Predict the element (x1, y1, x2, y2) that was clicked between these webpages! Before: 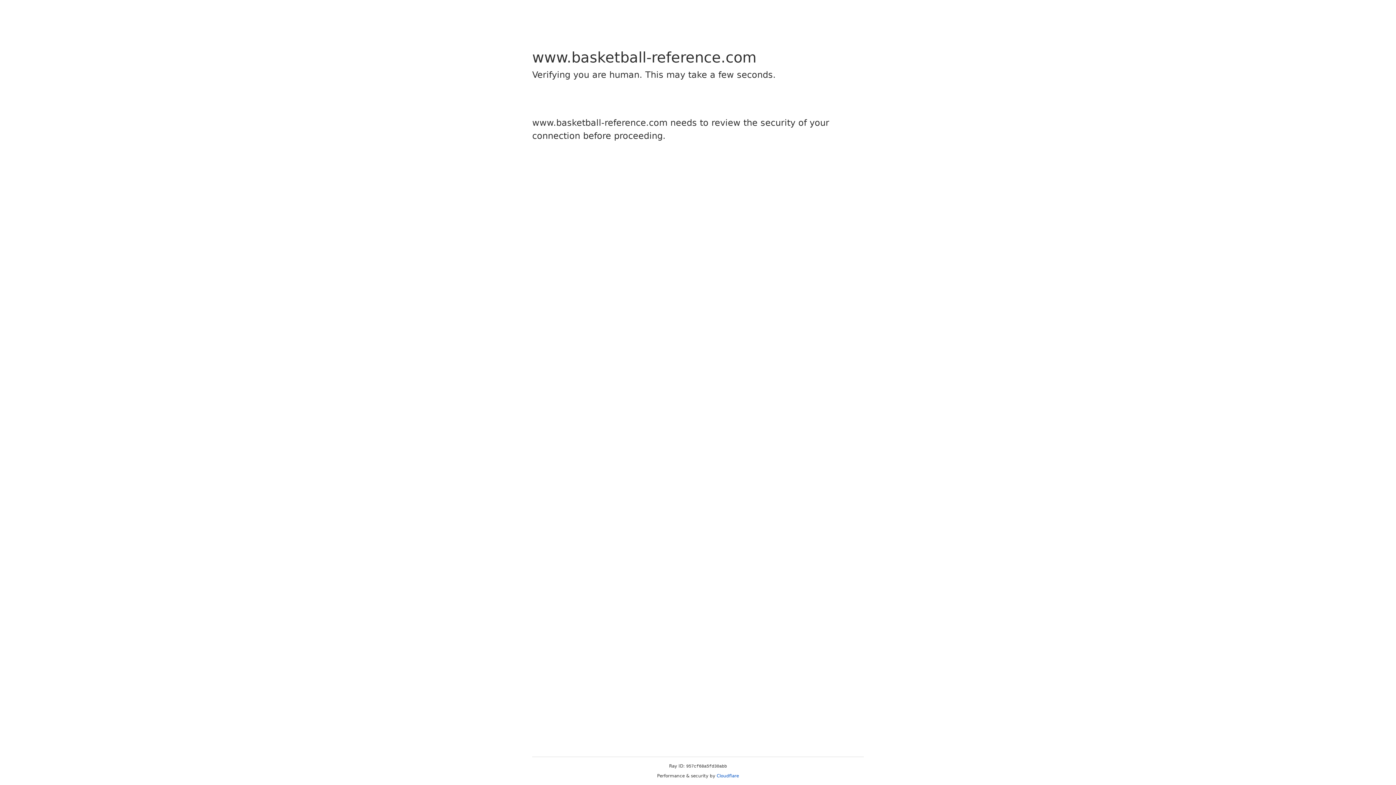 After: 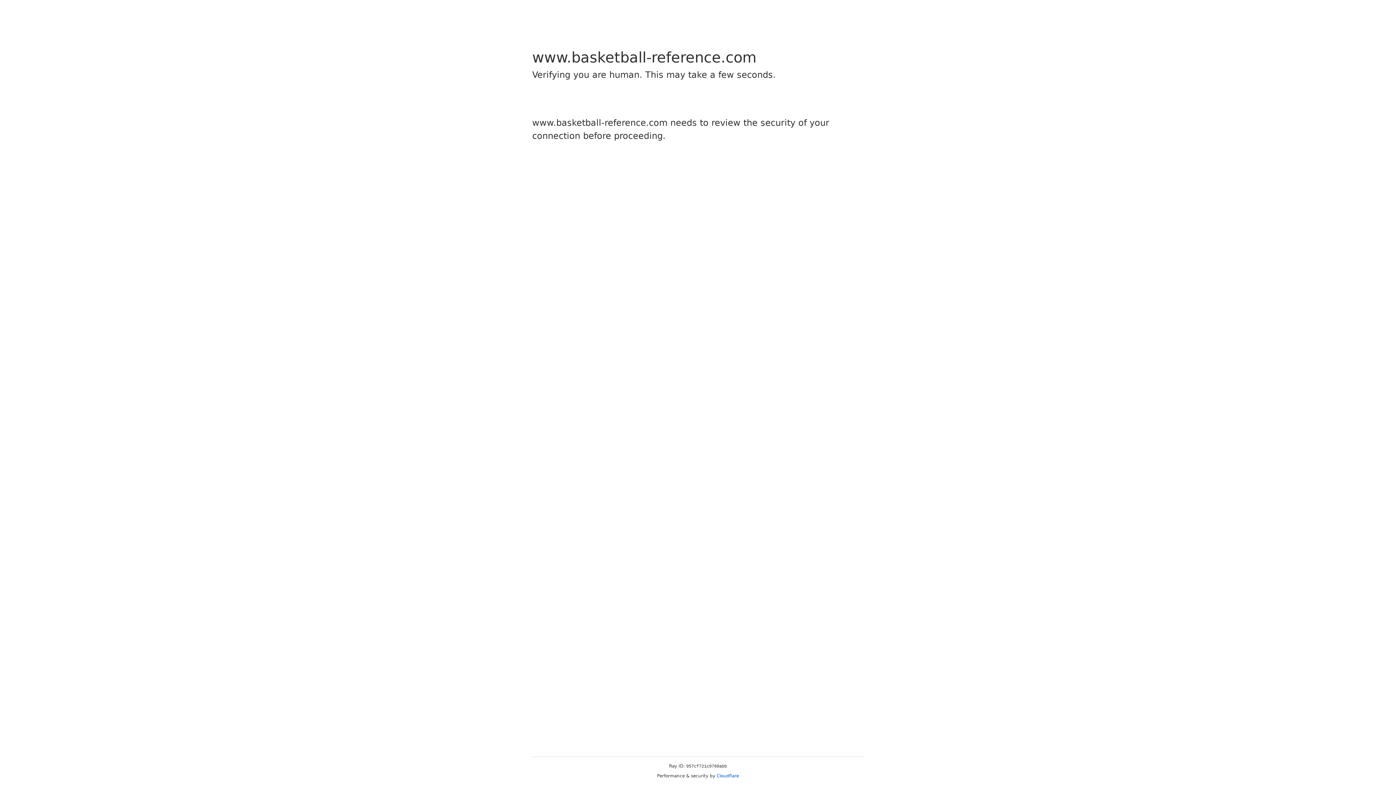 Action: bbox: (716, 773, 739, 778) label: Cloudflare